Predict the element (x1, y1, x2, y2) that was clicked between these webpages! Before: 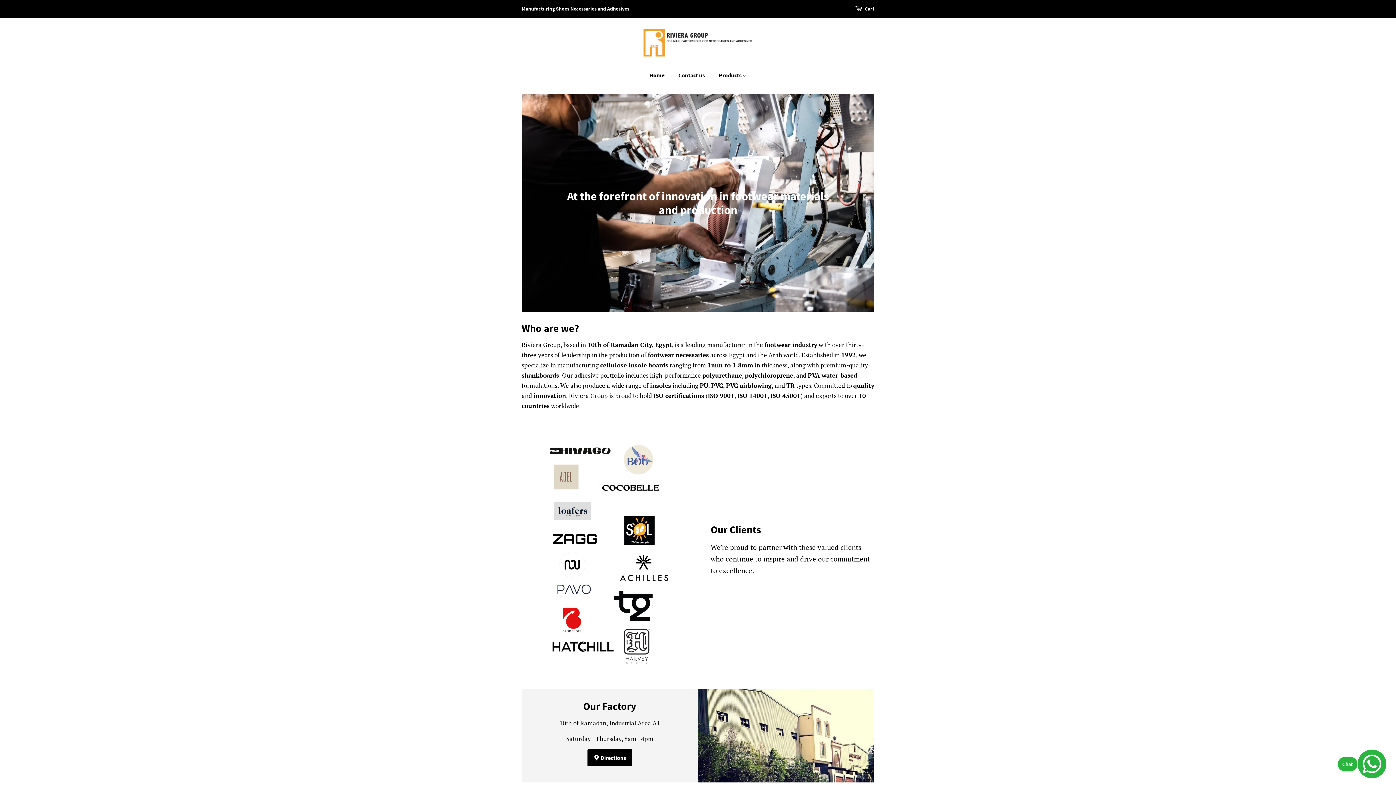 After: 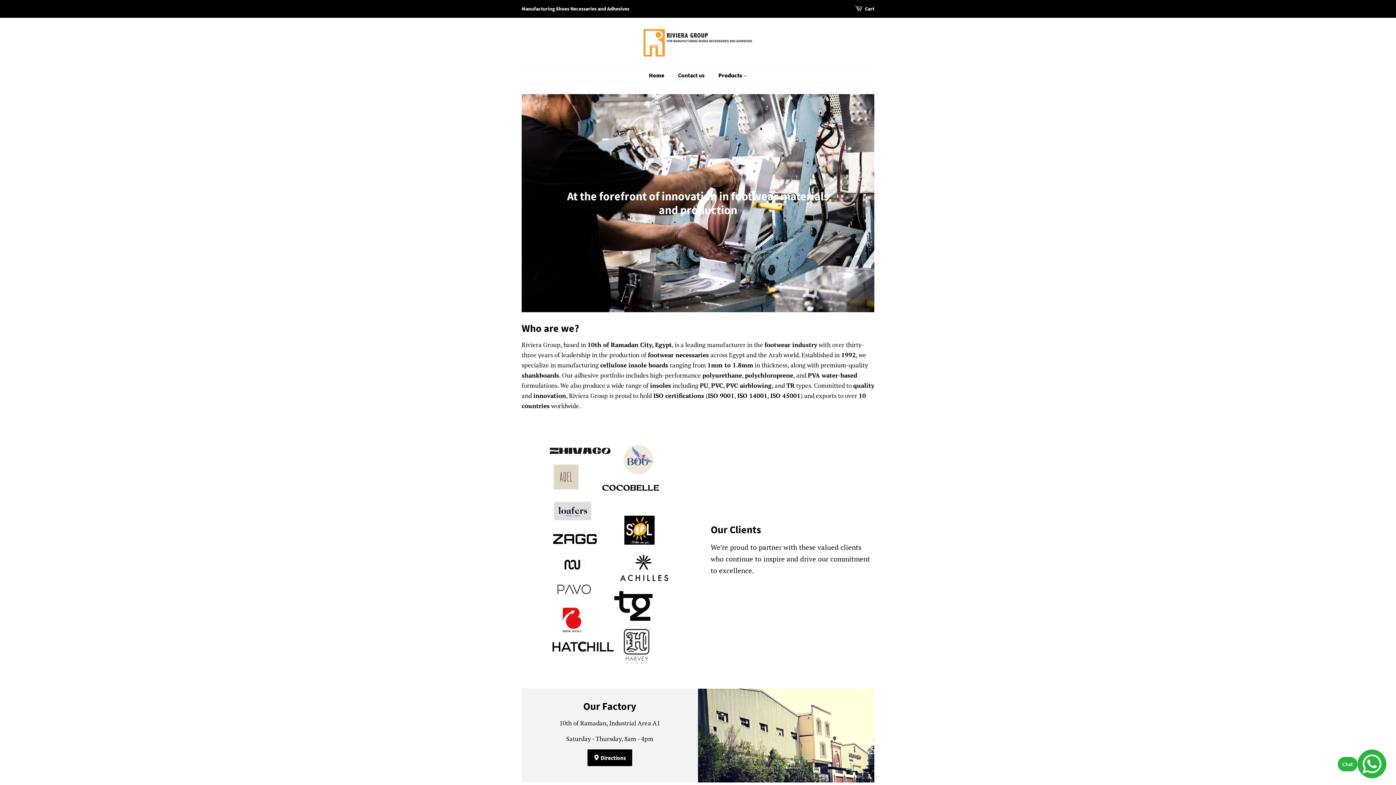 Action: bbox: (643, 28, 752, 56)